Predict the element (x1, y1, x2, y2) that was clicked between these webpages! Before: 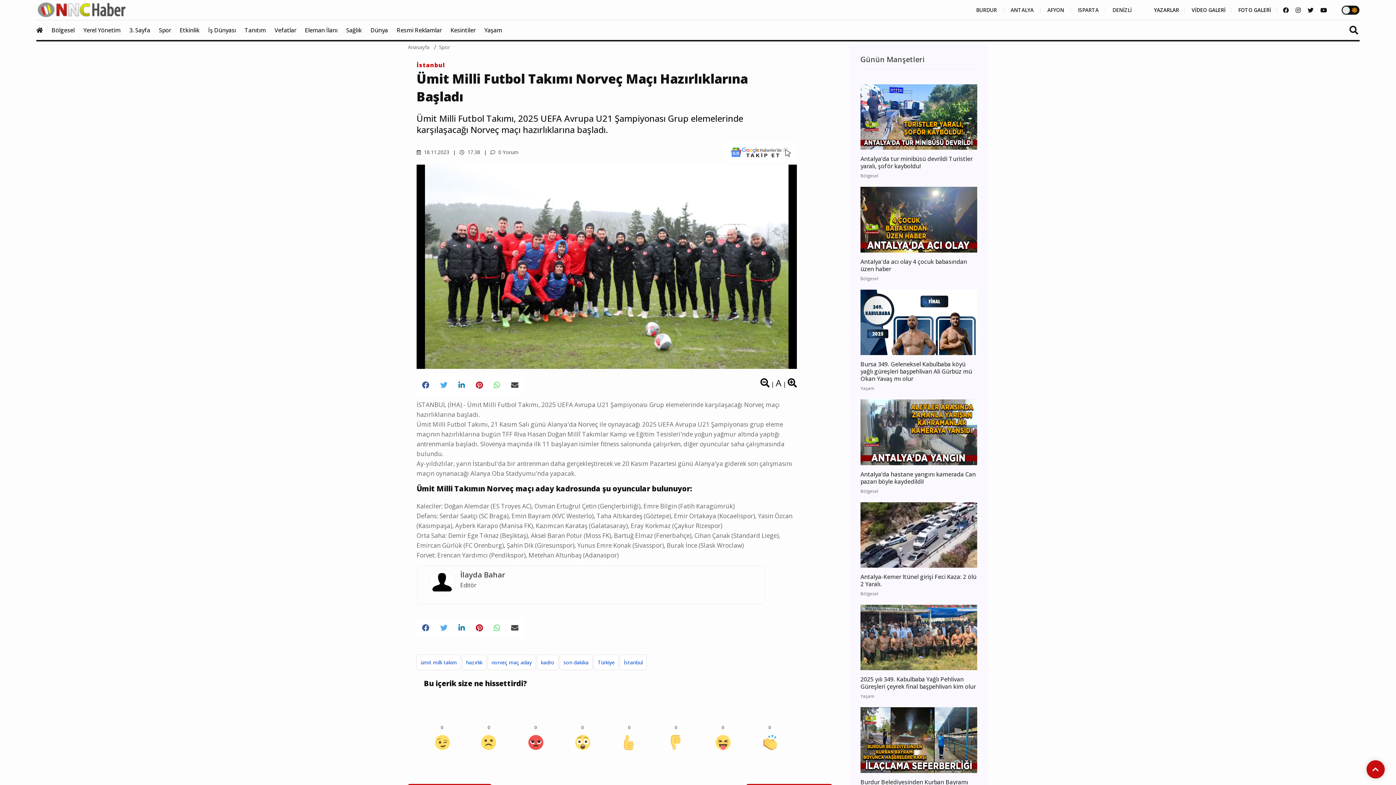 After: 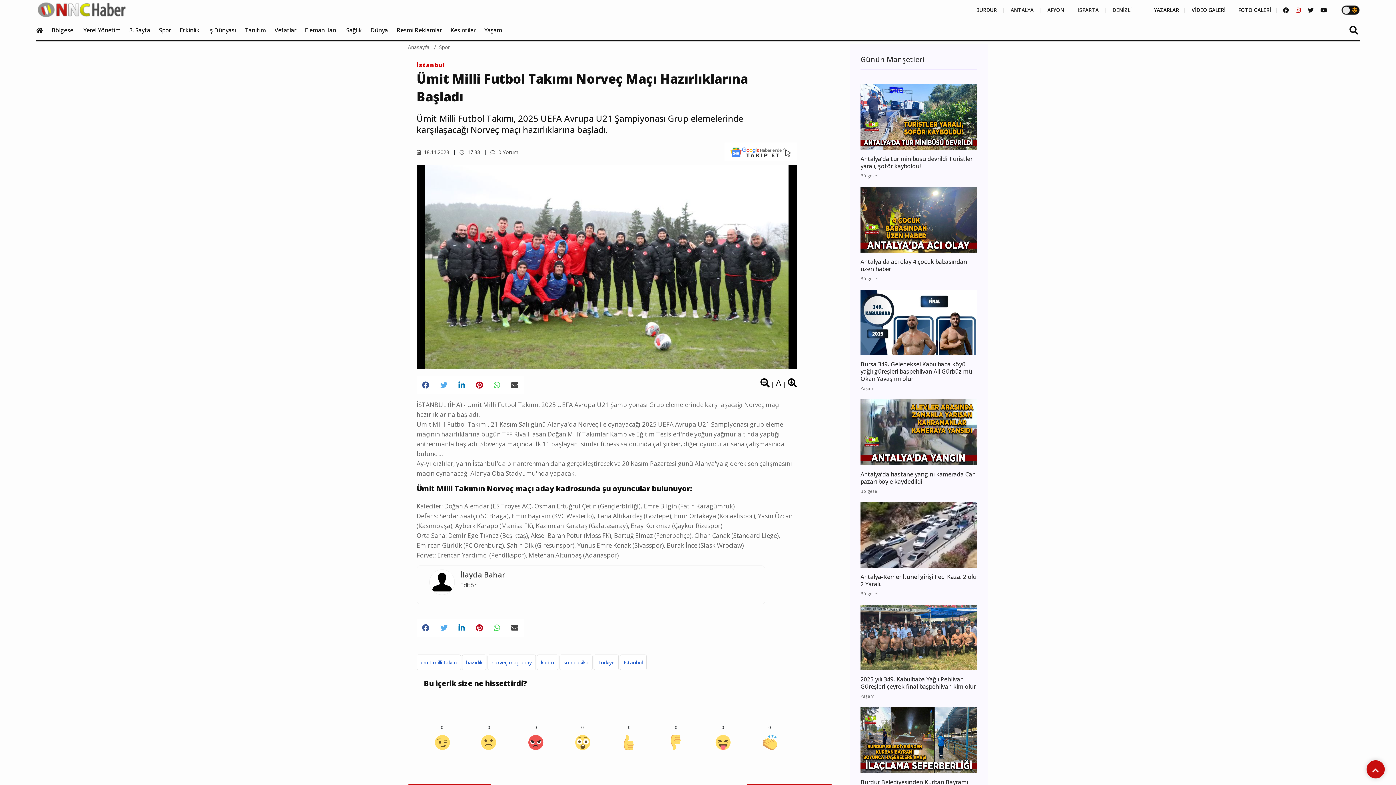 Action: bbox: (1296, 5, 1301, 14)